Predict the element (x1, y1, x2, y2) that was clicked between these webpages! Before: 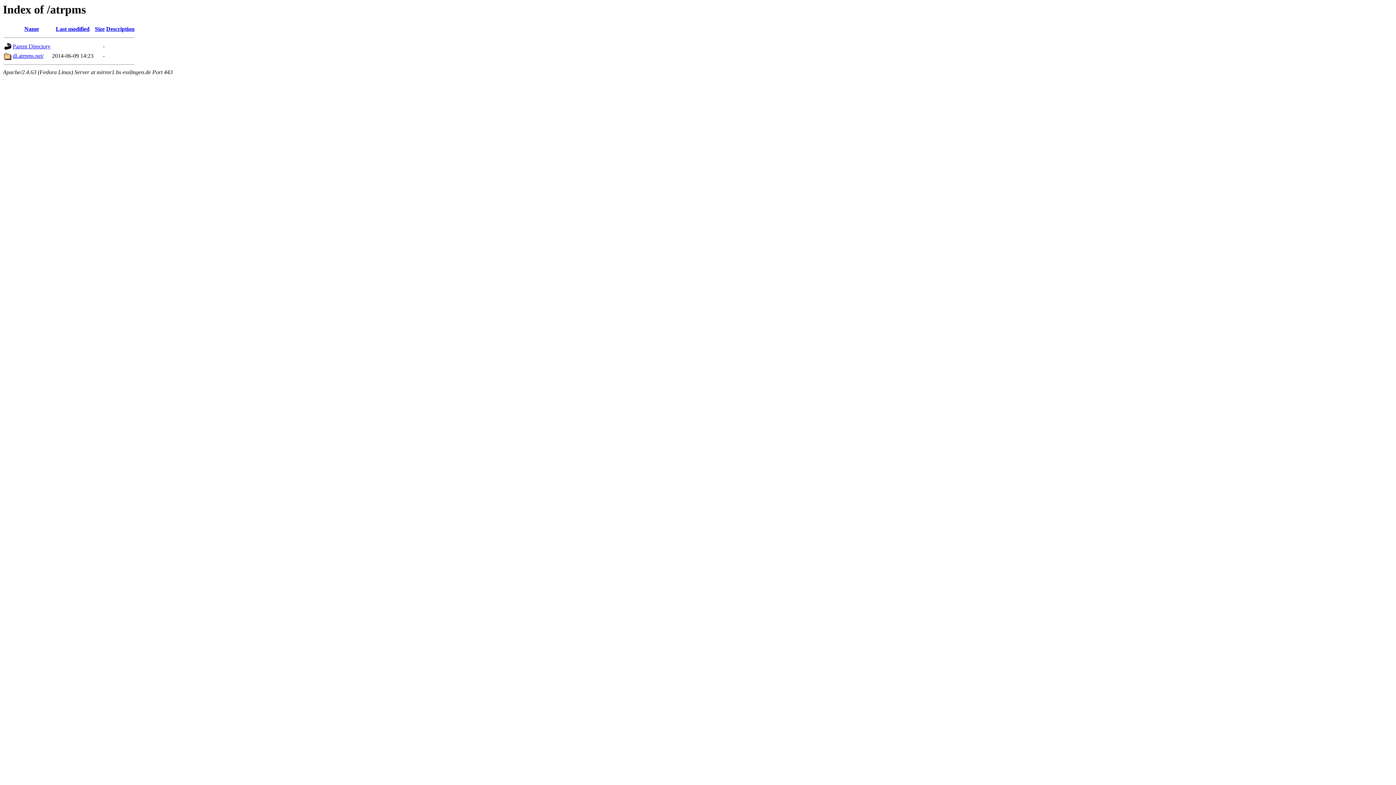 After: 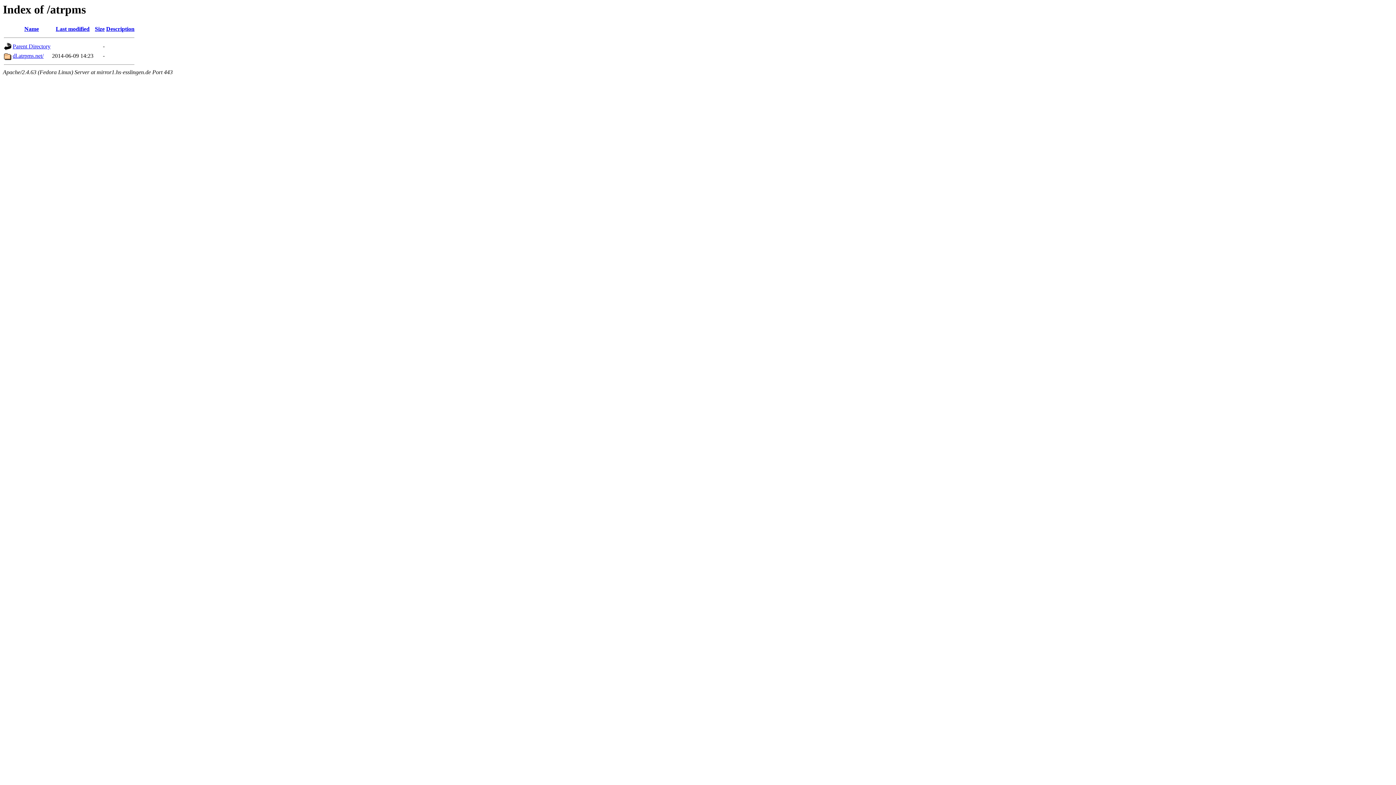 Action: label: Last modified bbox: (55, 25, 89, 32)